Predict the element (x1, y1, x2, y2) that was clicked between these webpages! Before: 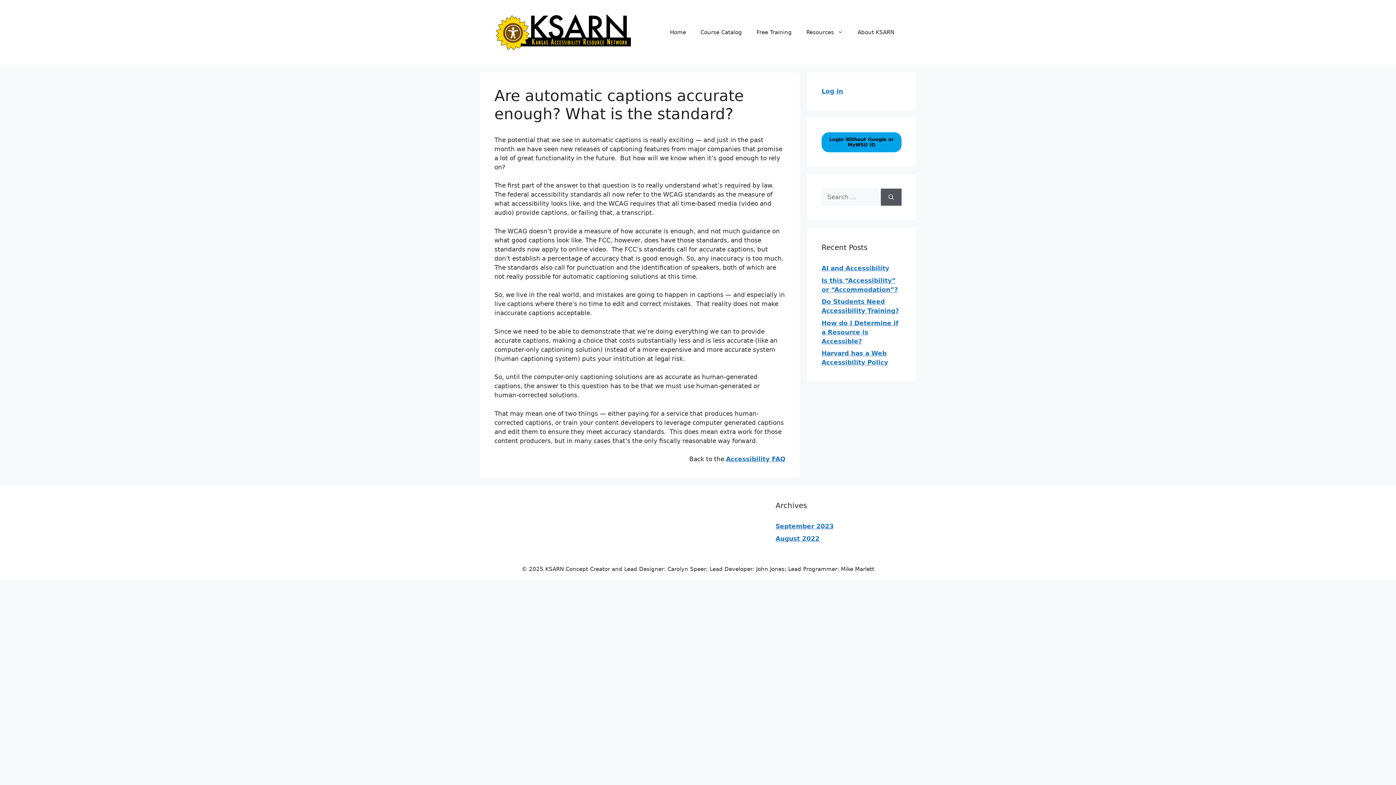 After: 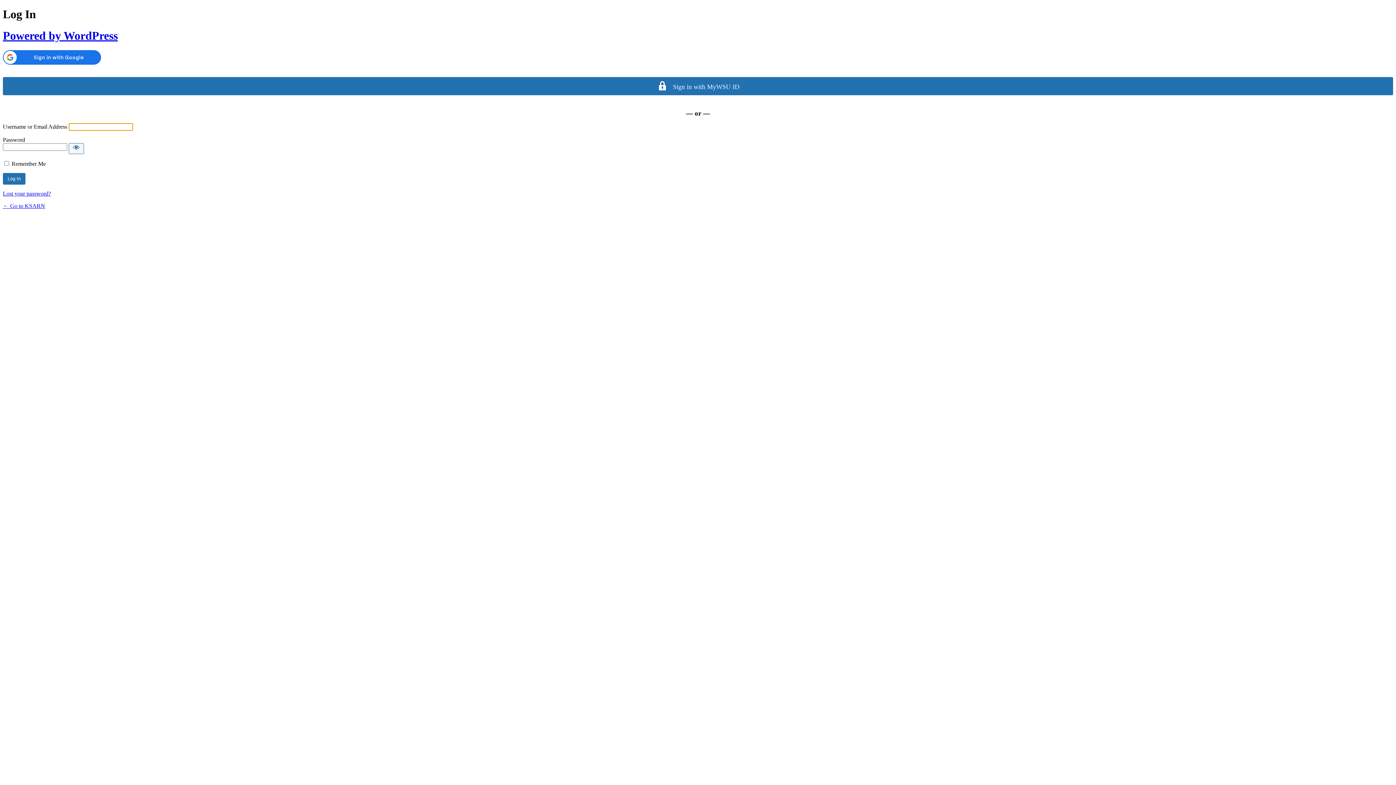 Action: label: Log in bbox: (821, 87, 843, 94)